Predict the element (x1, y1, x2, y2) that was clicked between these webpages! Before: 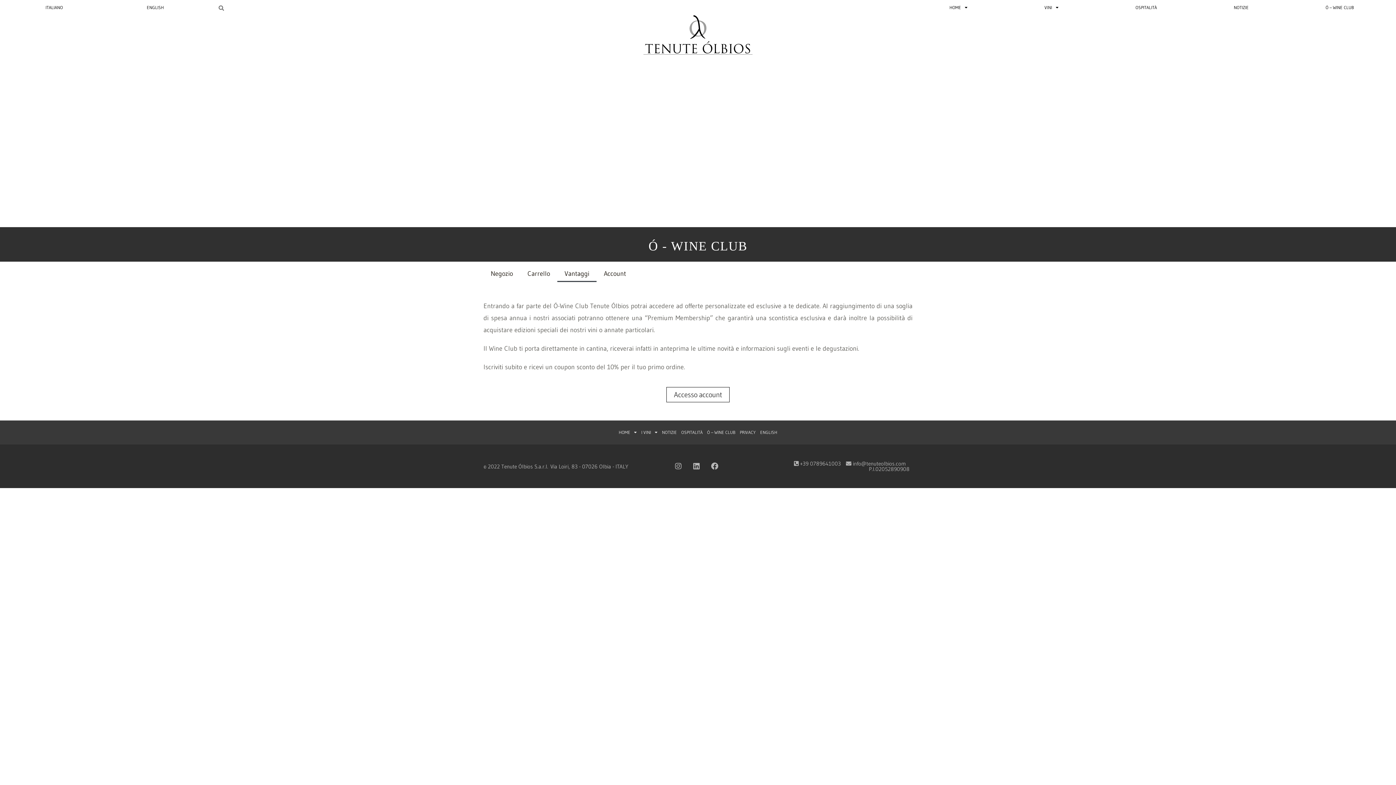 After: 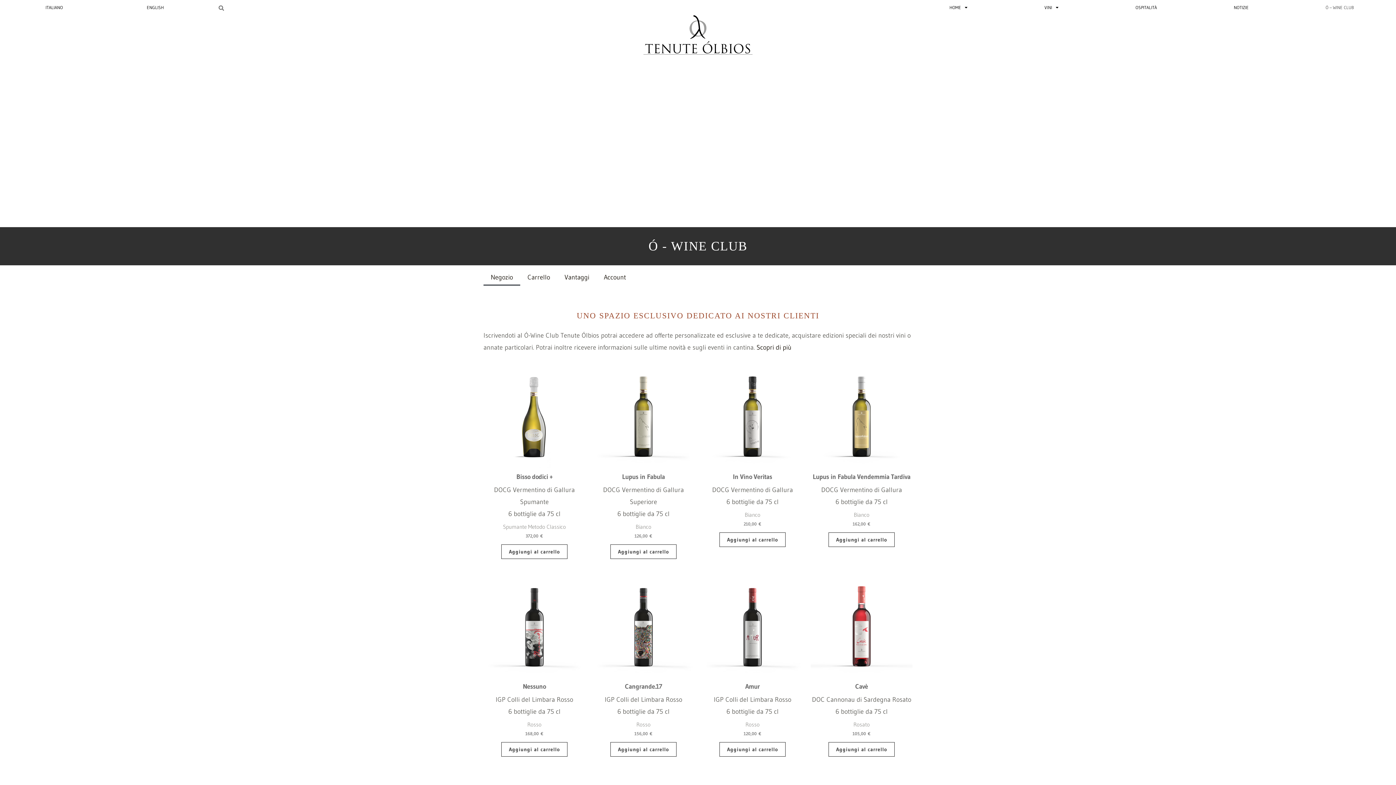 Action: bbox: (705, 424, 737, 441) label: Ó – WINE CLUB